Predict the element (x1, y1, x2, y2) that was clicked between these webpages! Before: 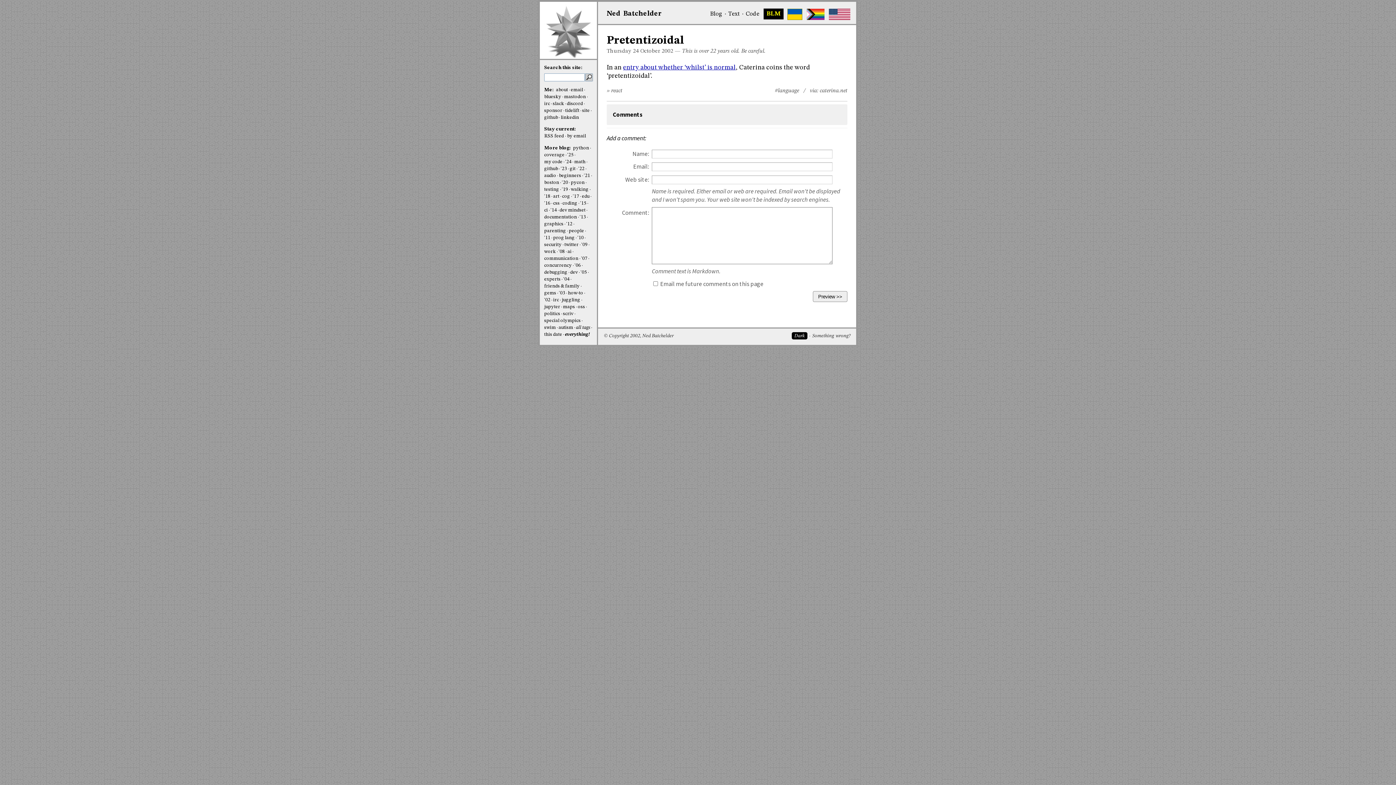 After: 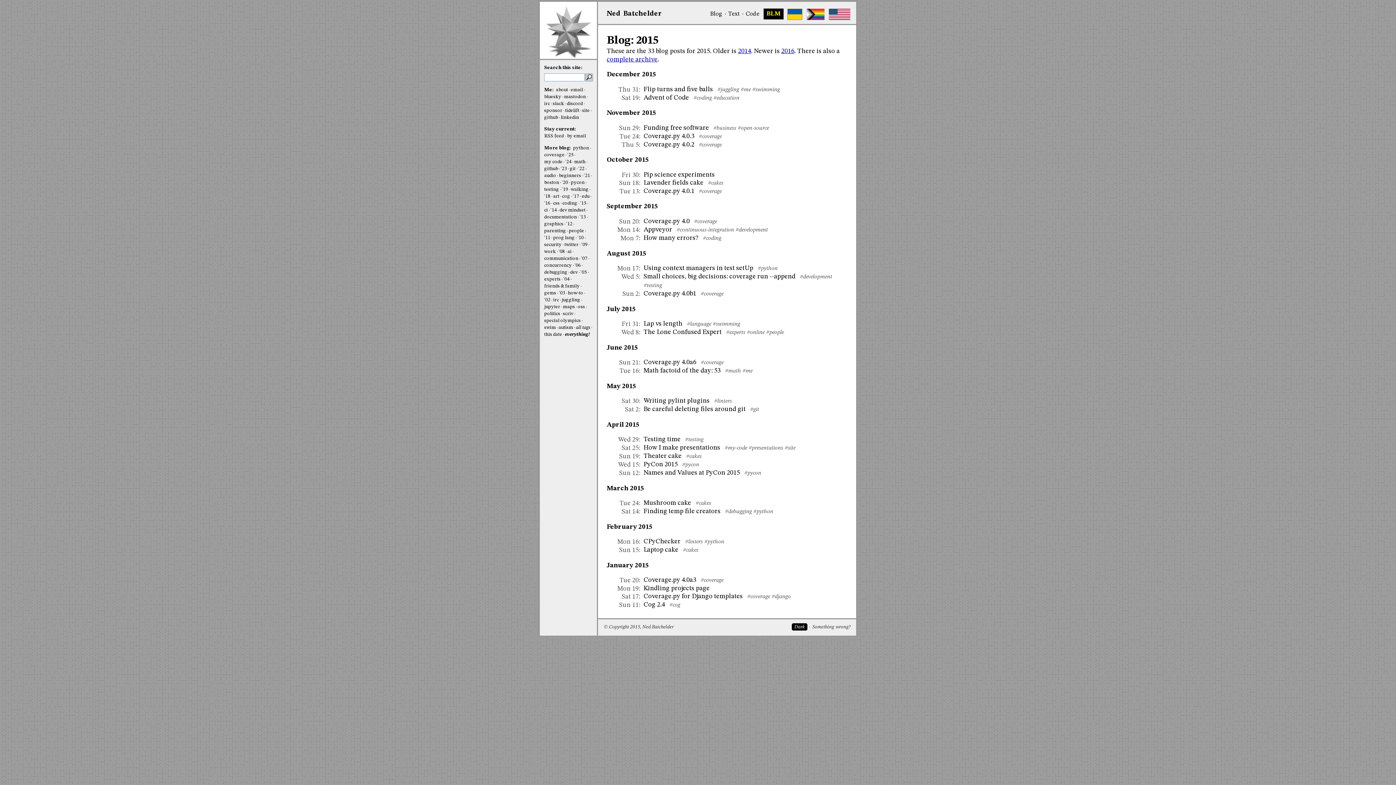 Action: bbox: (580, 201, 586, 205) label: '15